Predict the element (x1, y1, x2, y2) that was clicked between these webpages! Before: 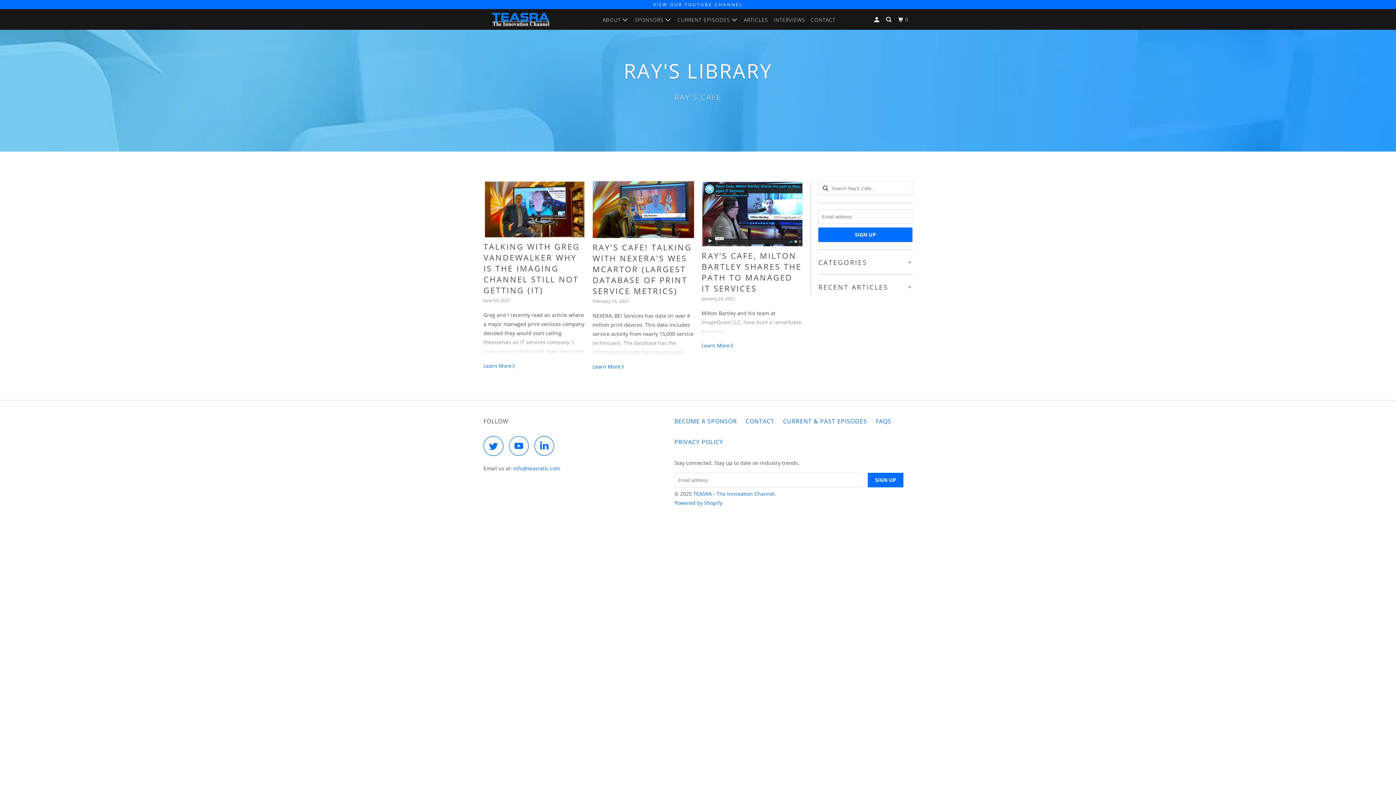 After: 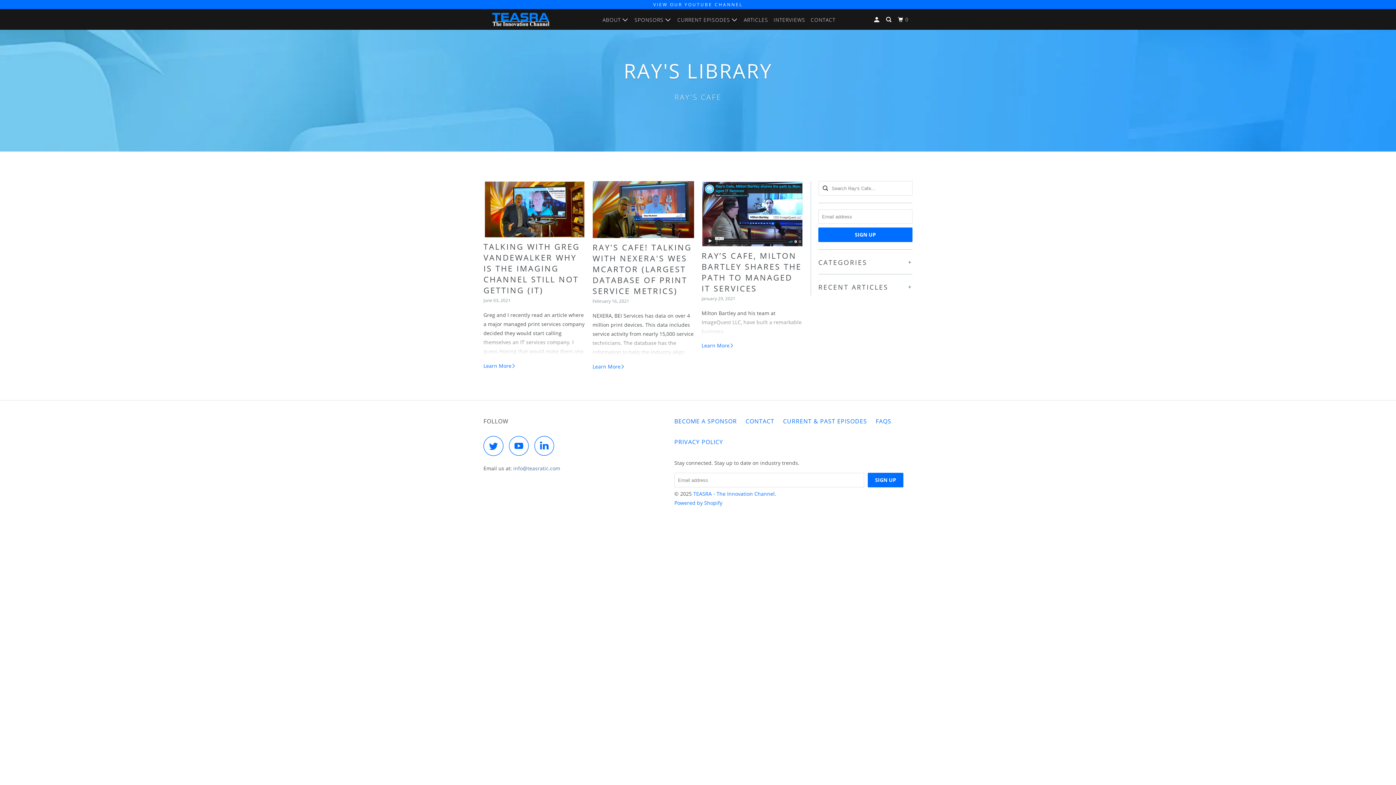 Action: label: info@teasratic.com bbox: (513, 465, 560, 472)